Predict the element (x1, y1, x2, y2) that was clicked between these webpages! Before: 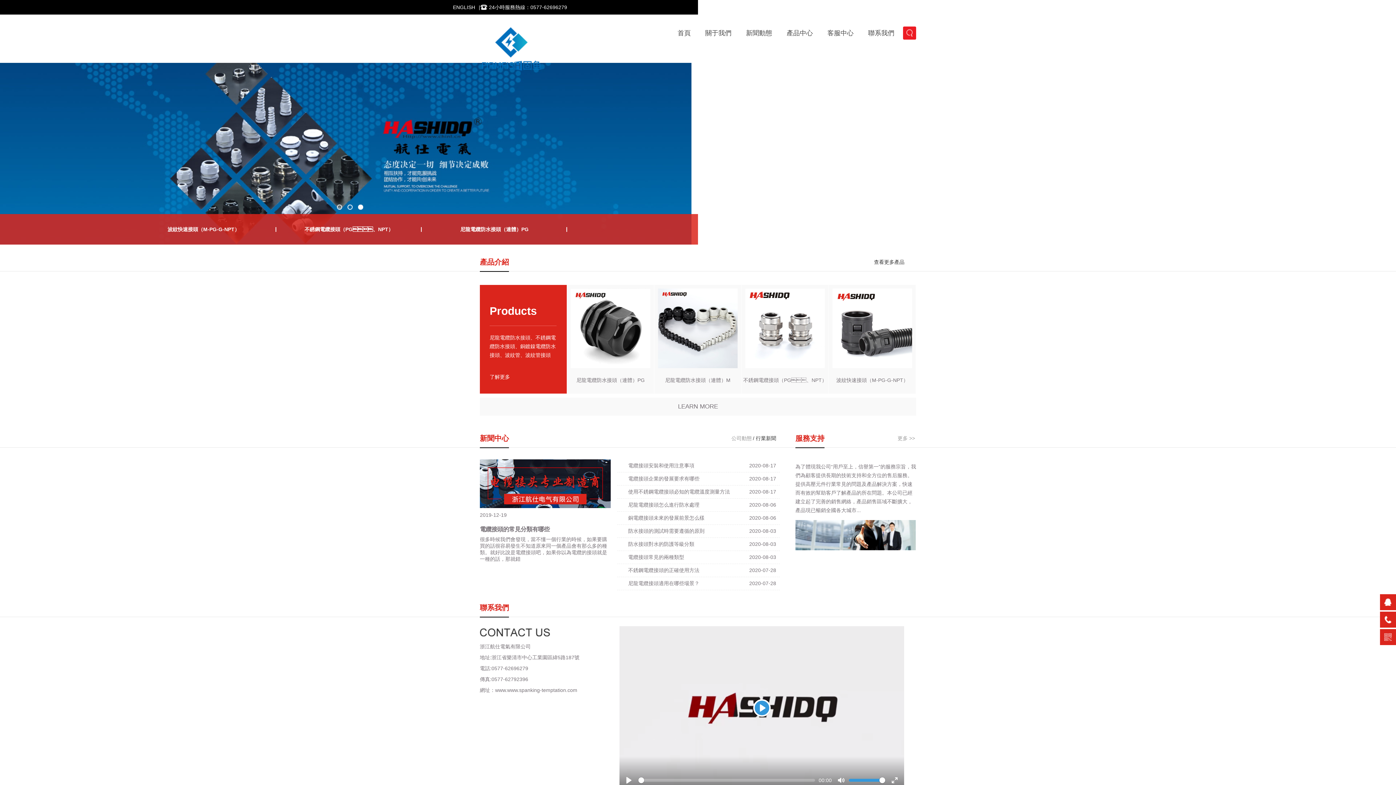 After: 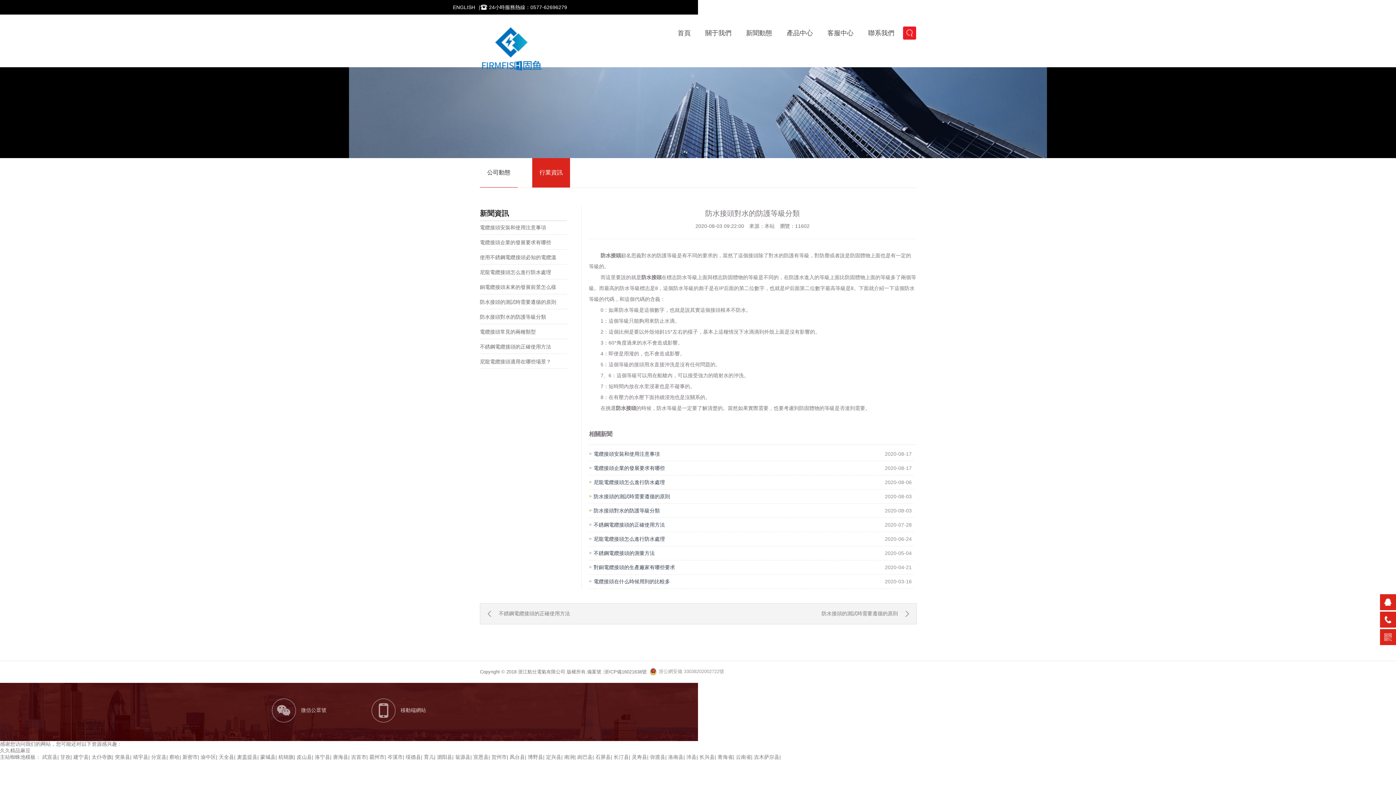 Action: bbox: (622, 538, 749, 550) label: 防水接頭對水的防護等級分類